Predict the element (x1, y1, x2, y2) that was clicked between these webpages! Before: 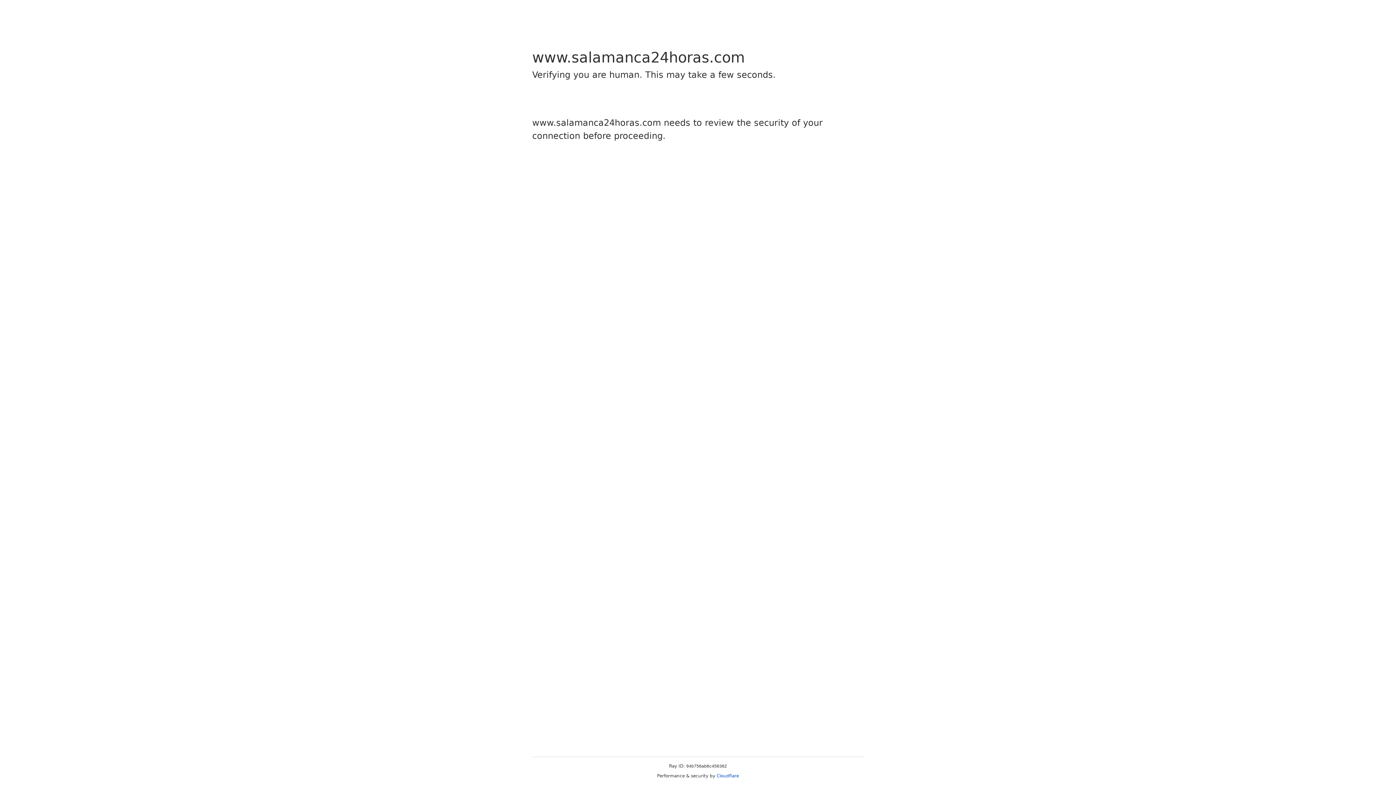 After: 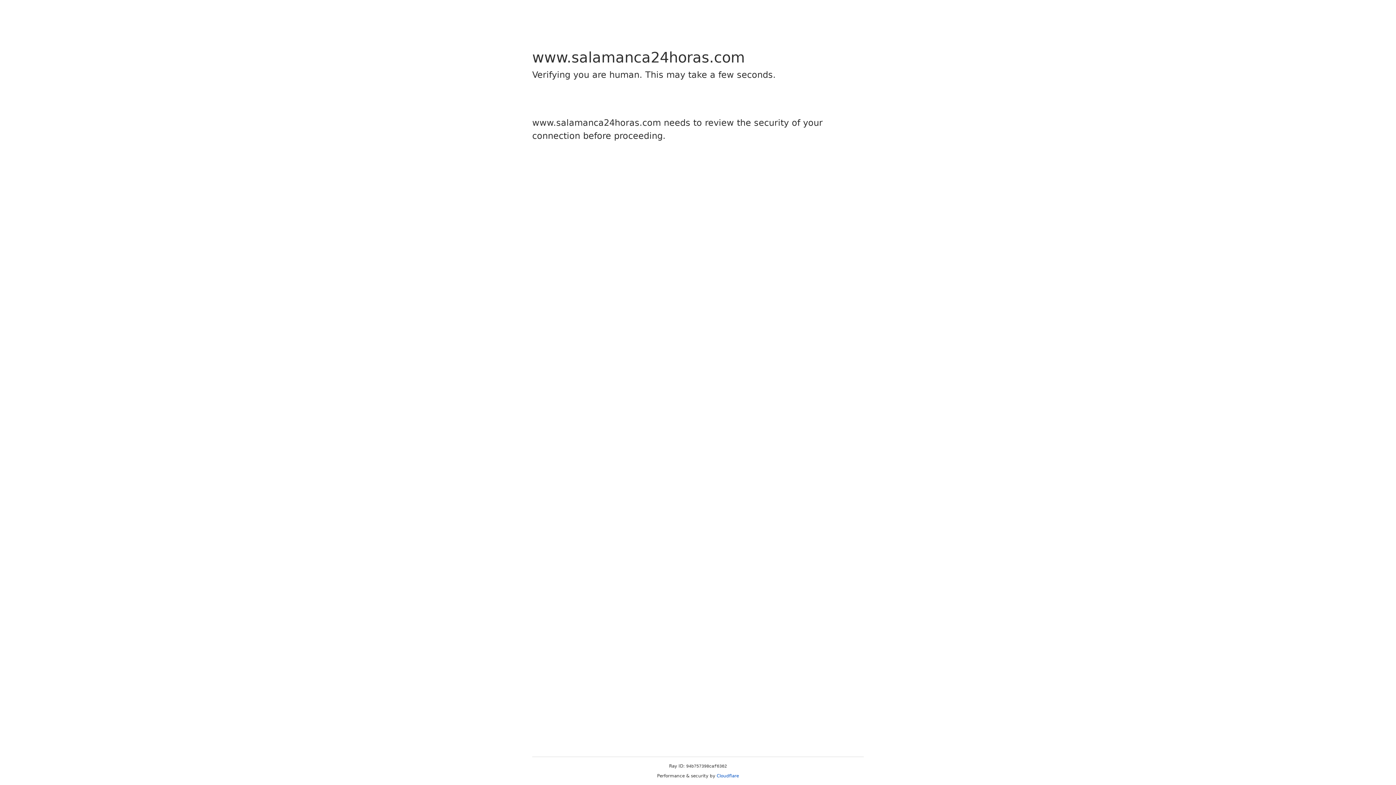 Action: label: Cloudflare bbox: (716, 773, 739, 778)